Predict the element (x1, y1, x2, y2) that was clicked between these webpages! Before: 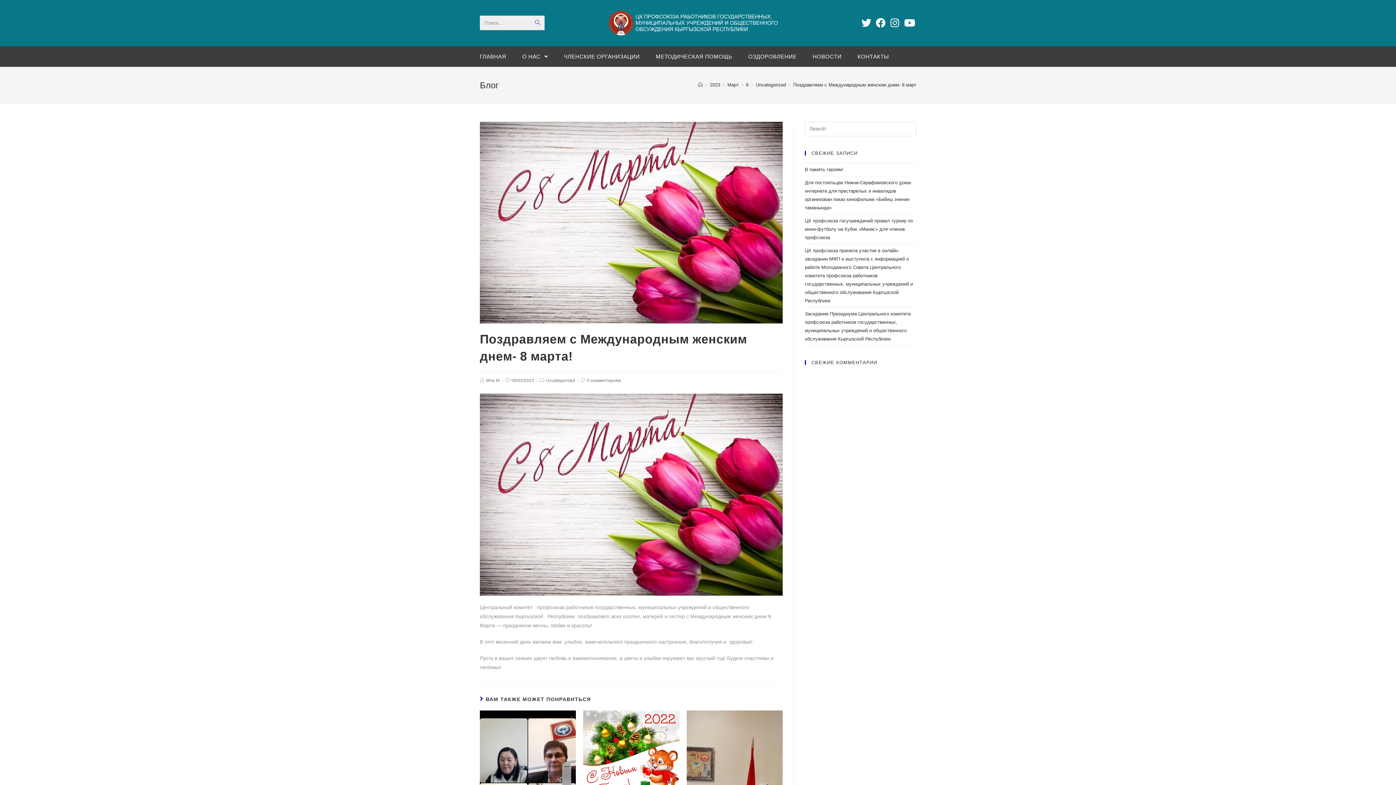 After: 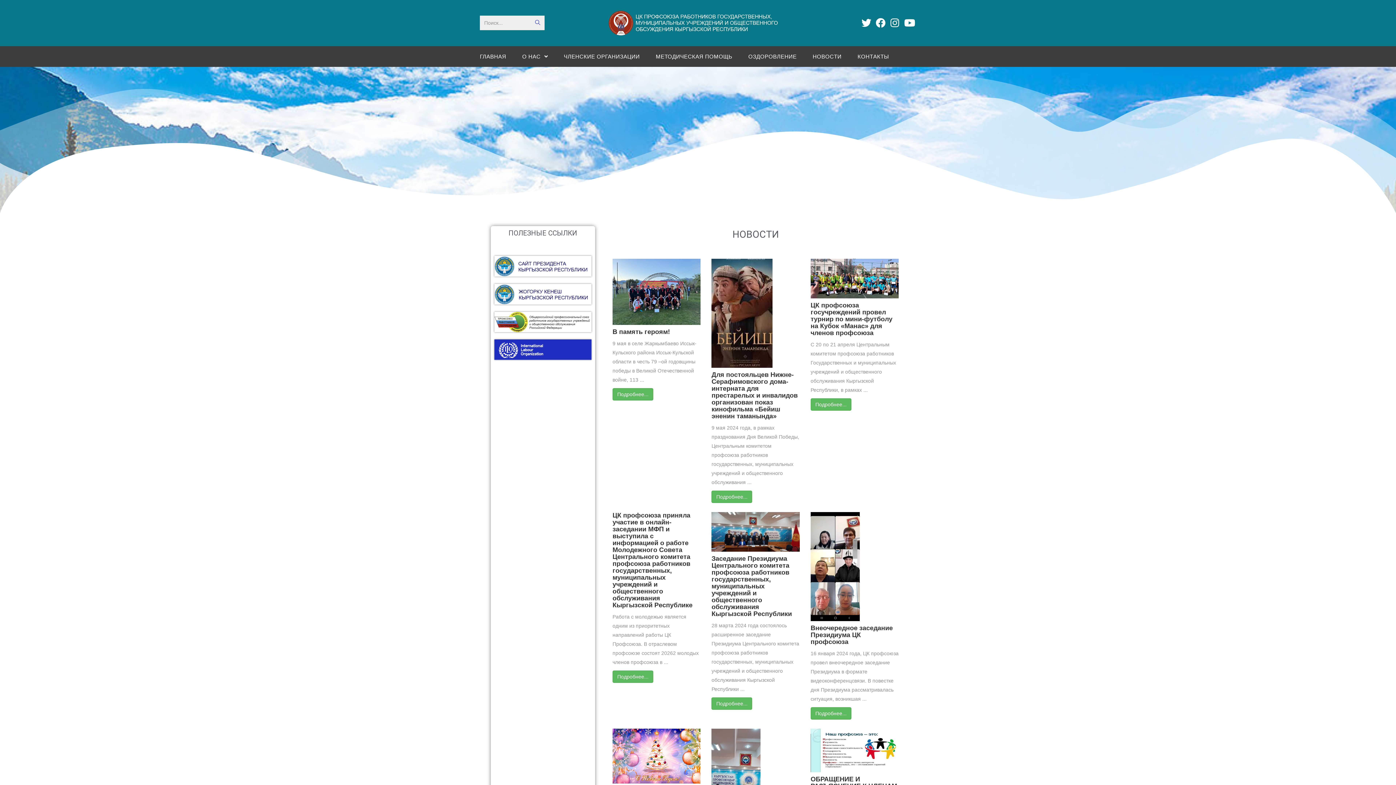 Action: bbox: (472, 46, 514, 66) label: ГЛАВНАЯ